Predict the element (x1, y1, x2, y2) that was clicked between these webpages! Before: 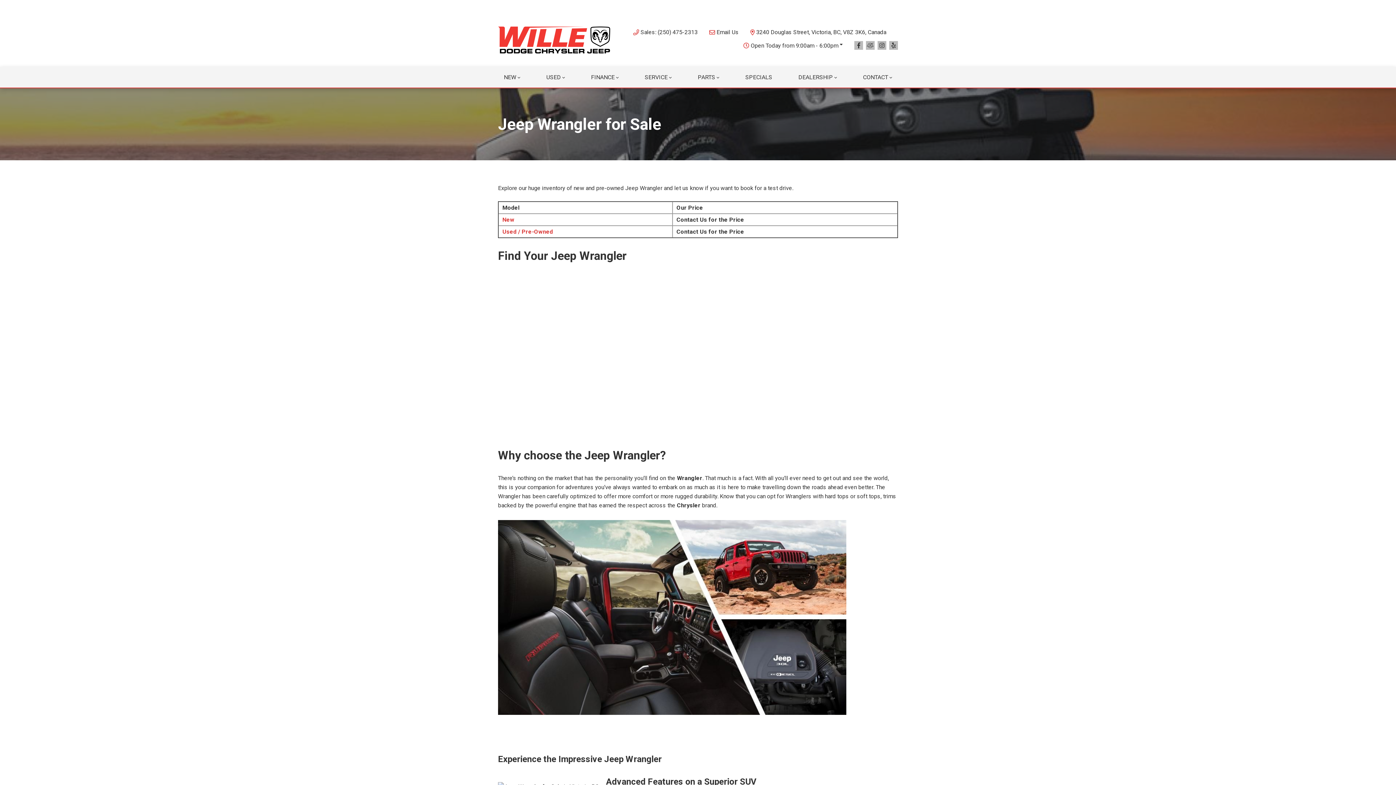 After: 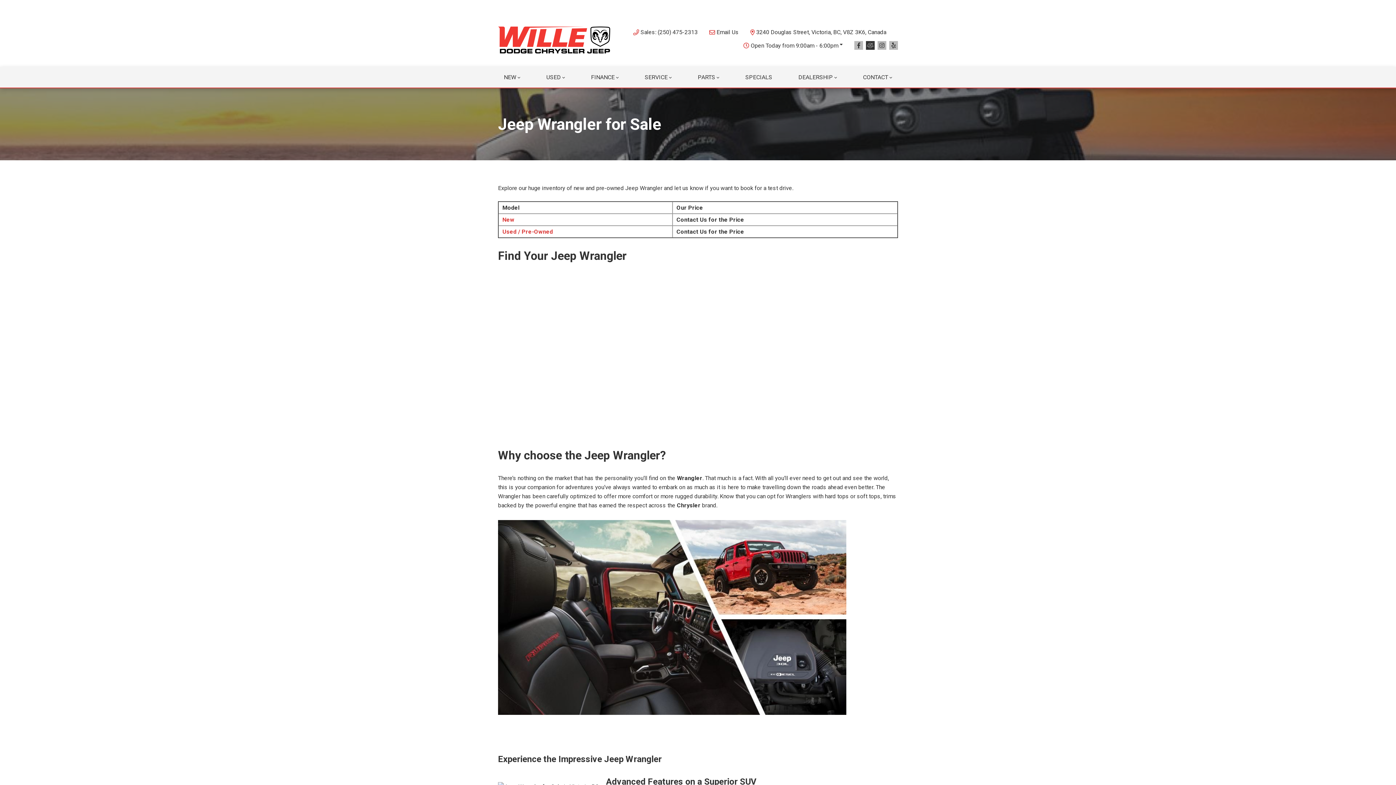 Action: bbox: (866, 41, 874, 49) label: DealerRater